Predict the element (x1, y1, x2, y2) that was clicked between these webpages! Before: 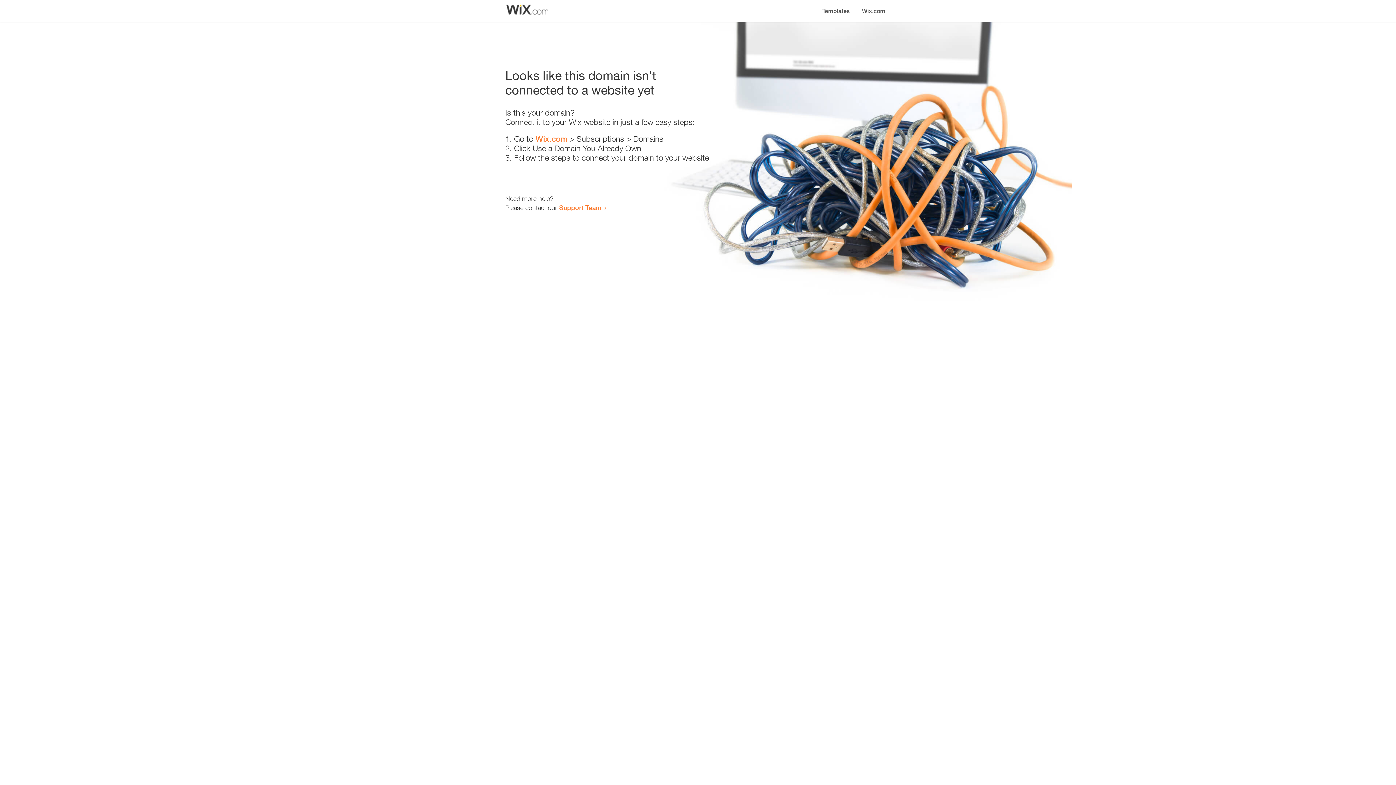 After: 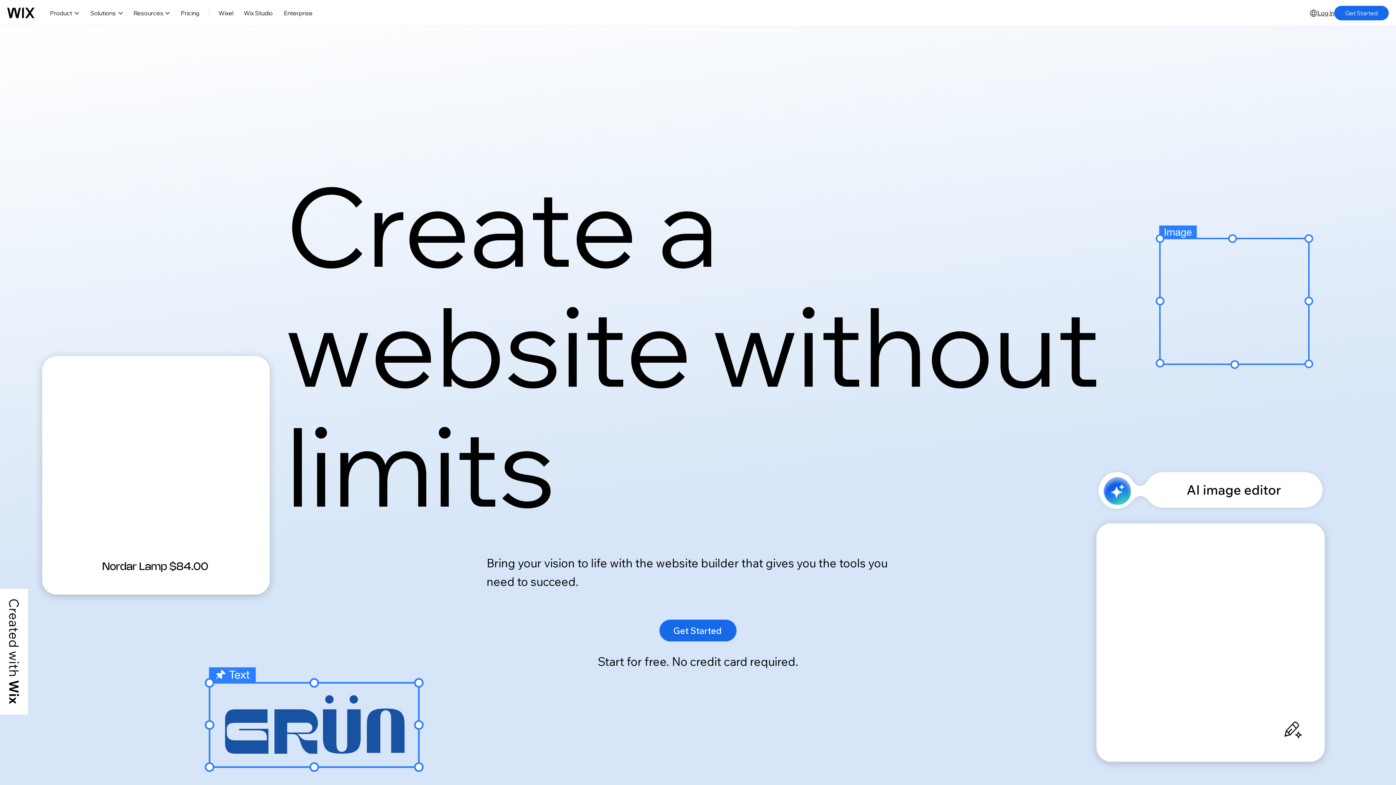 Action: label: Wix.com bbox: (856, 0, 890, 14)